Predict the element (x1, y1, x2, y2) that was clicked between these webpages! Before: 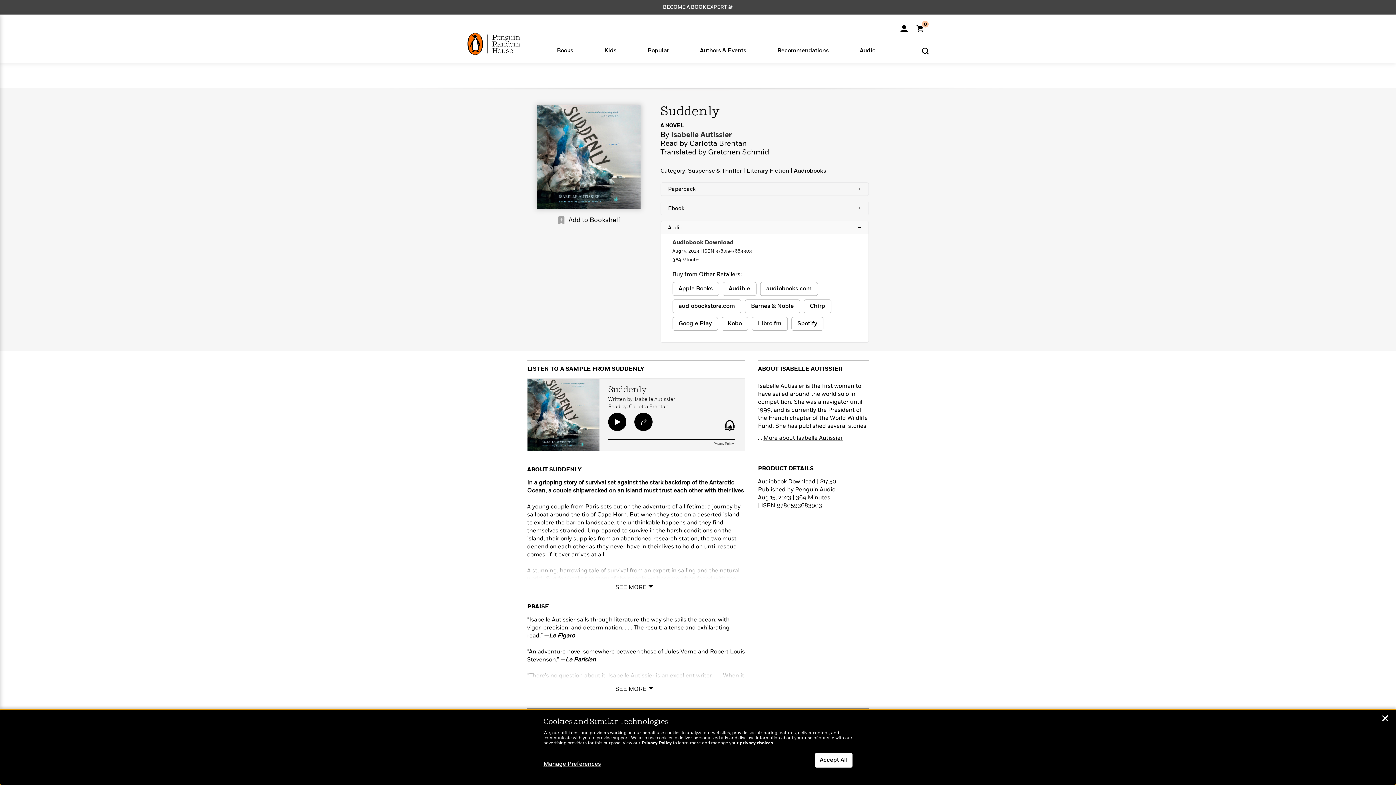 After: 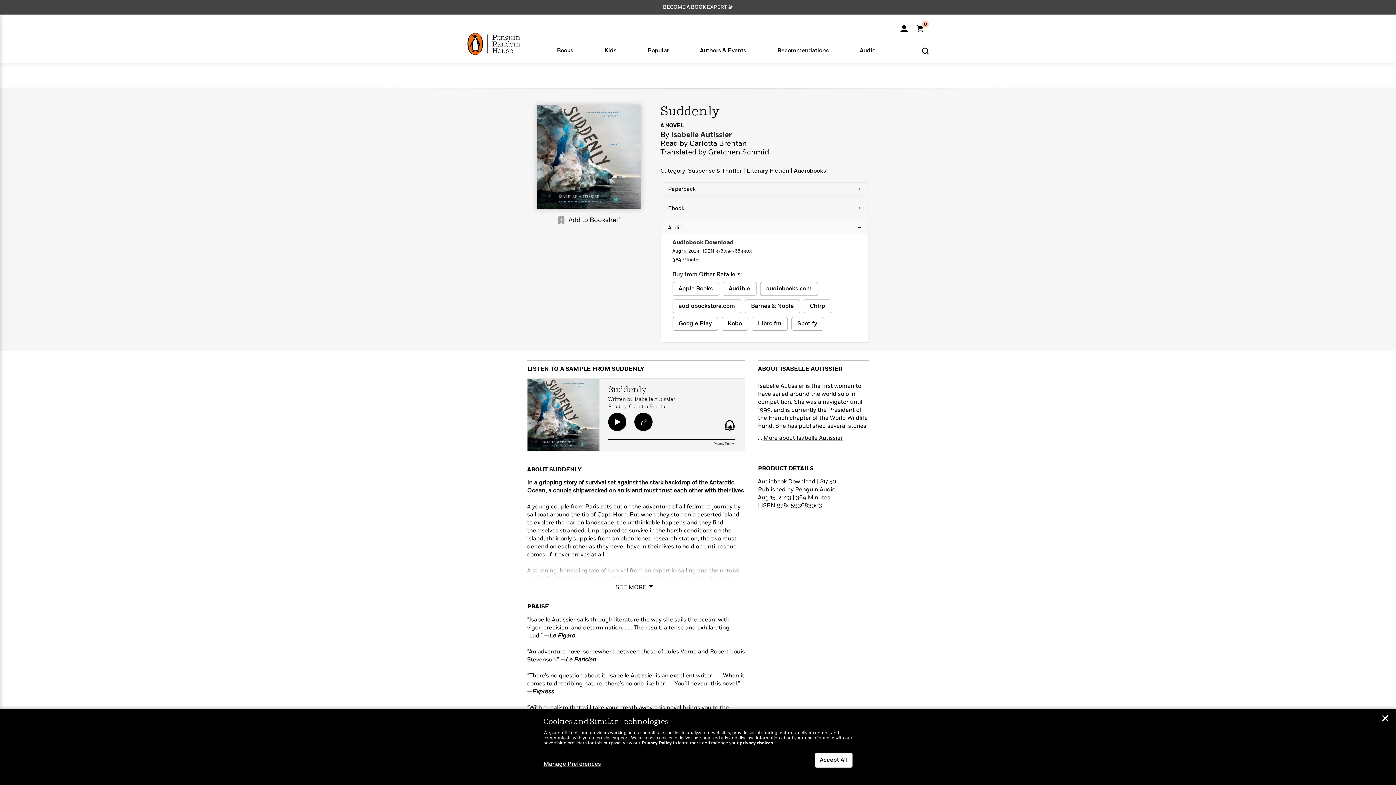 Action: bbox: (612, 681, 660, 692) label: SEE MORE